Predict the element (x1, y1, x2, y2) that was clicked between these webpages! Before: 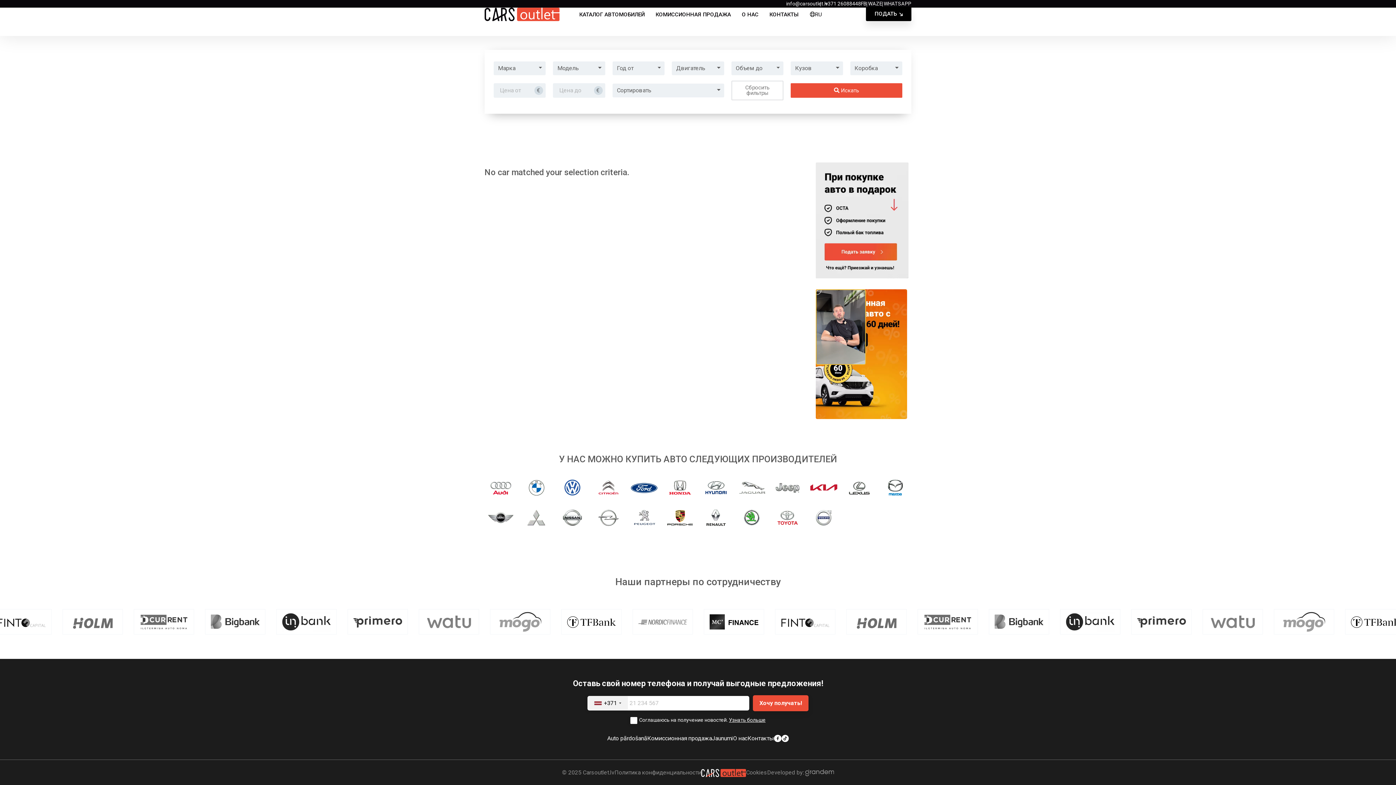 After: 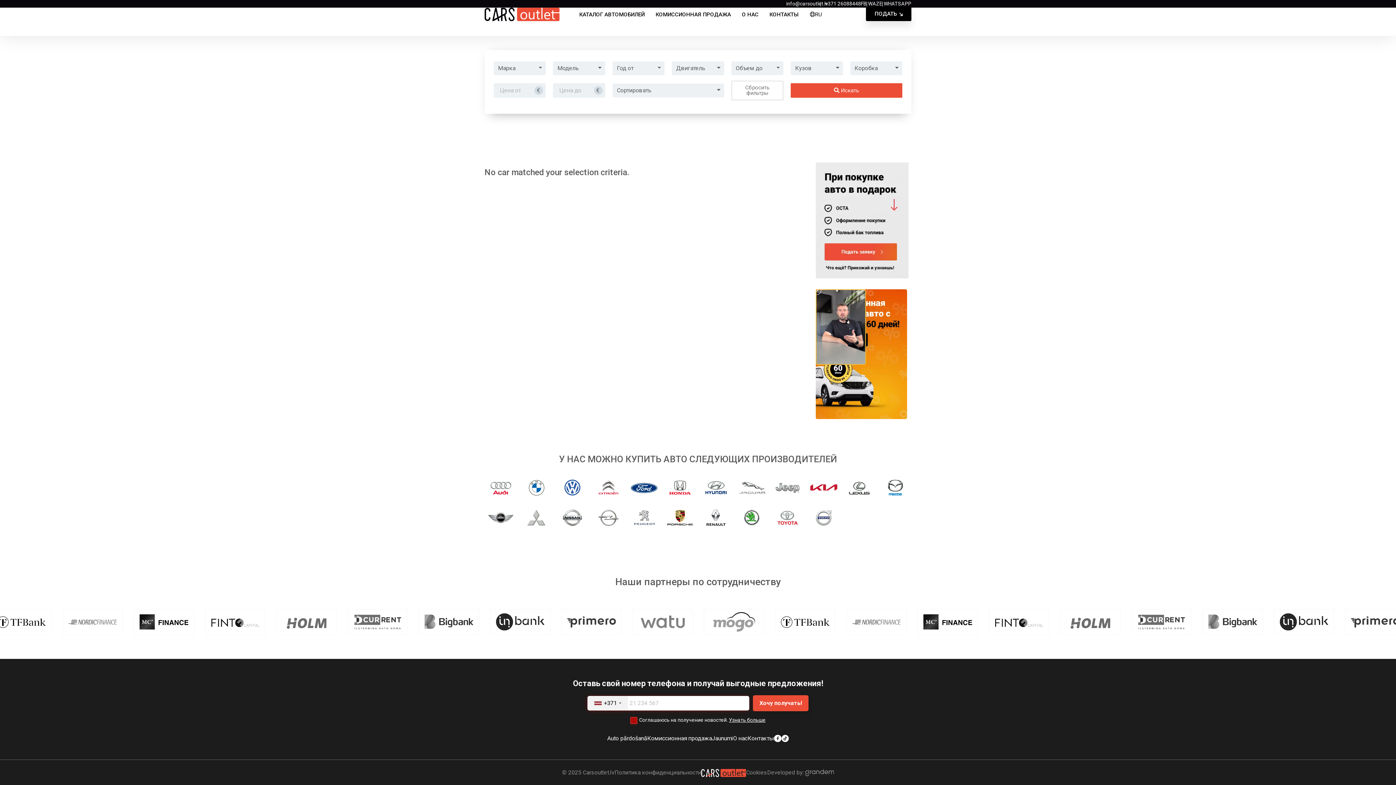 Action: bbox: (753, 695, 808, 711) label: Хочу получать!